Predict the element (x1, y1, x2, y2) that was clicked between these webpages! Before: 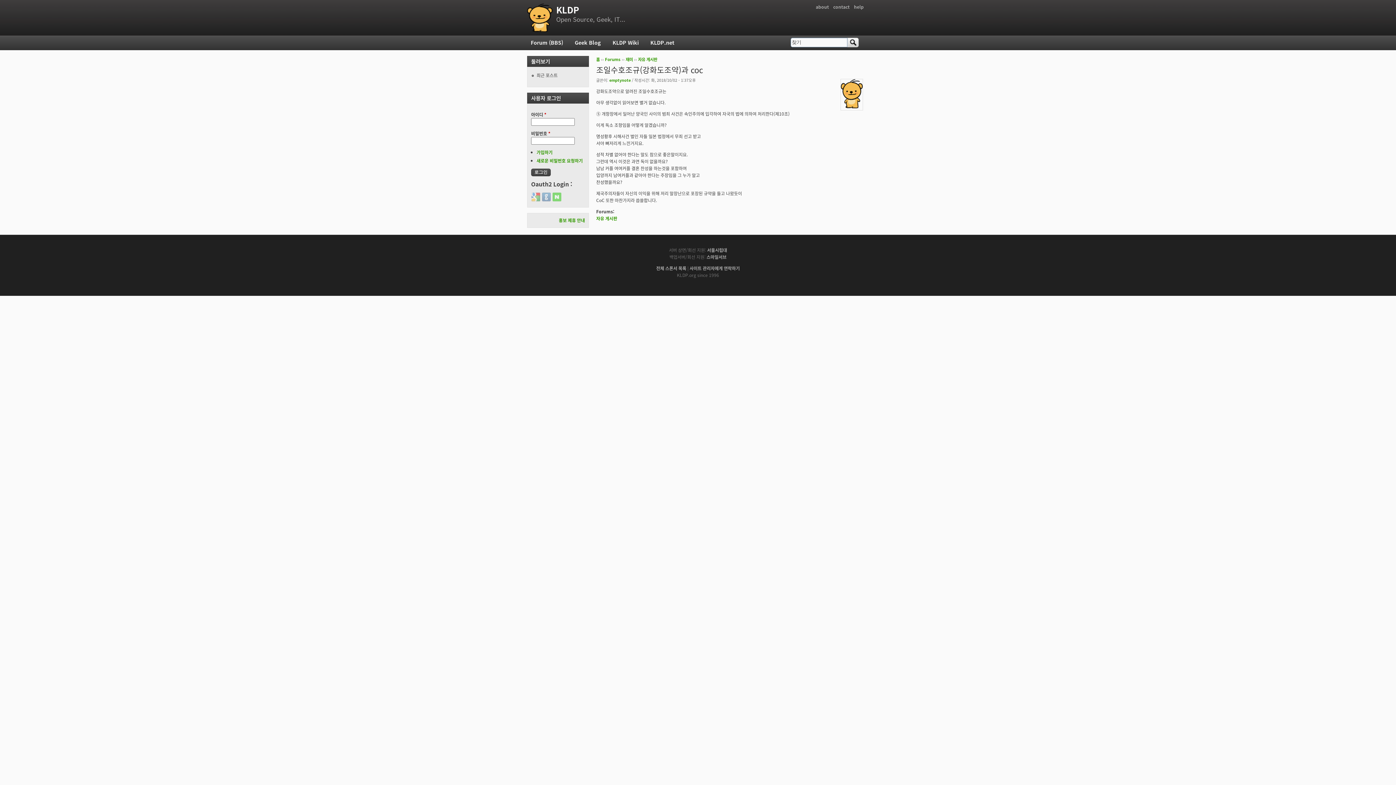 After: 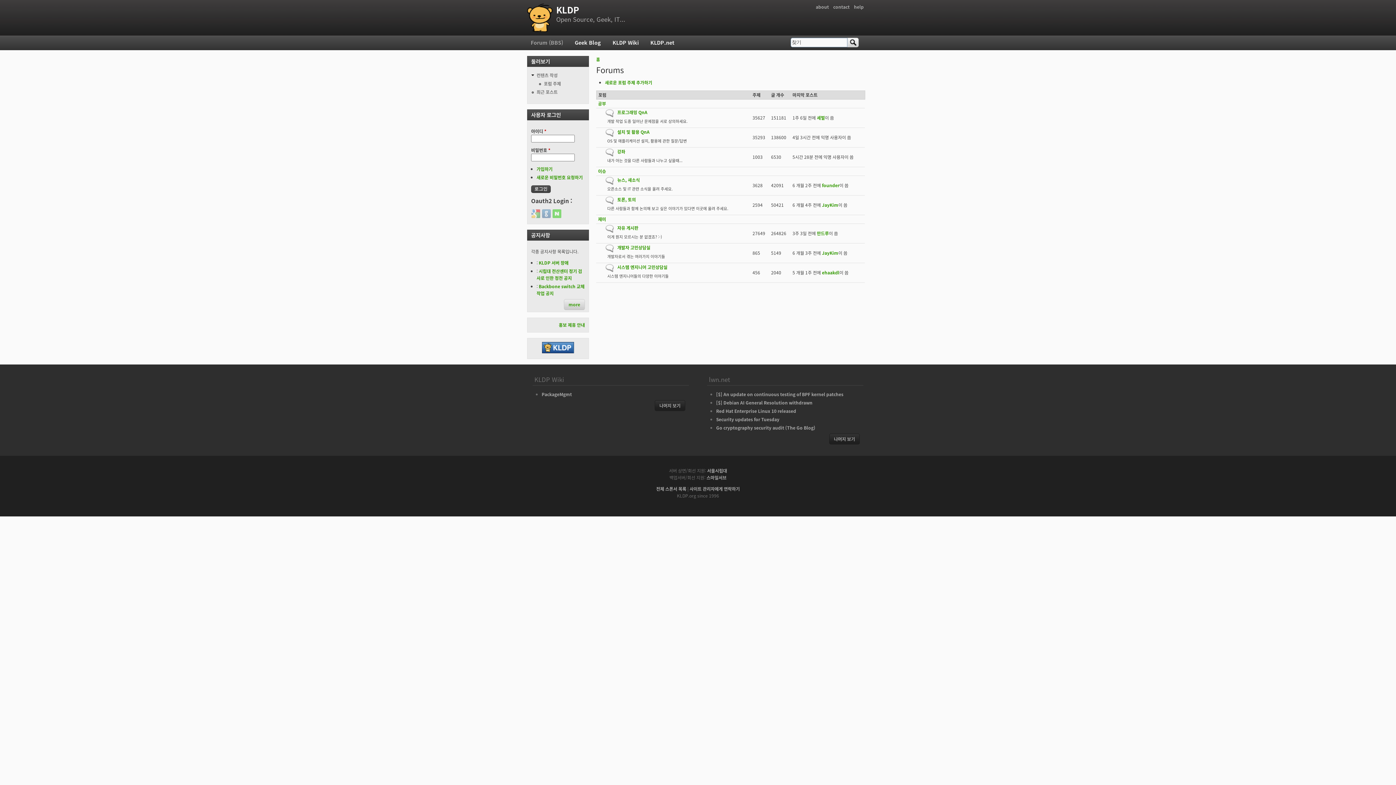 Action: bbox: (596, 56, 600, 62) label: 홈